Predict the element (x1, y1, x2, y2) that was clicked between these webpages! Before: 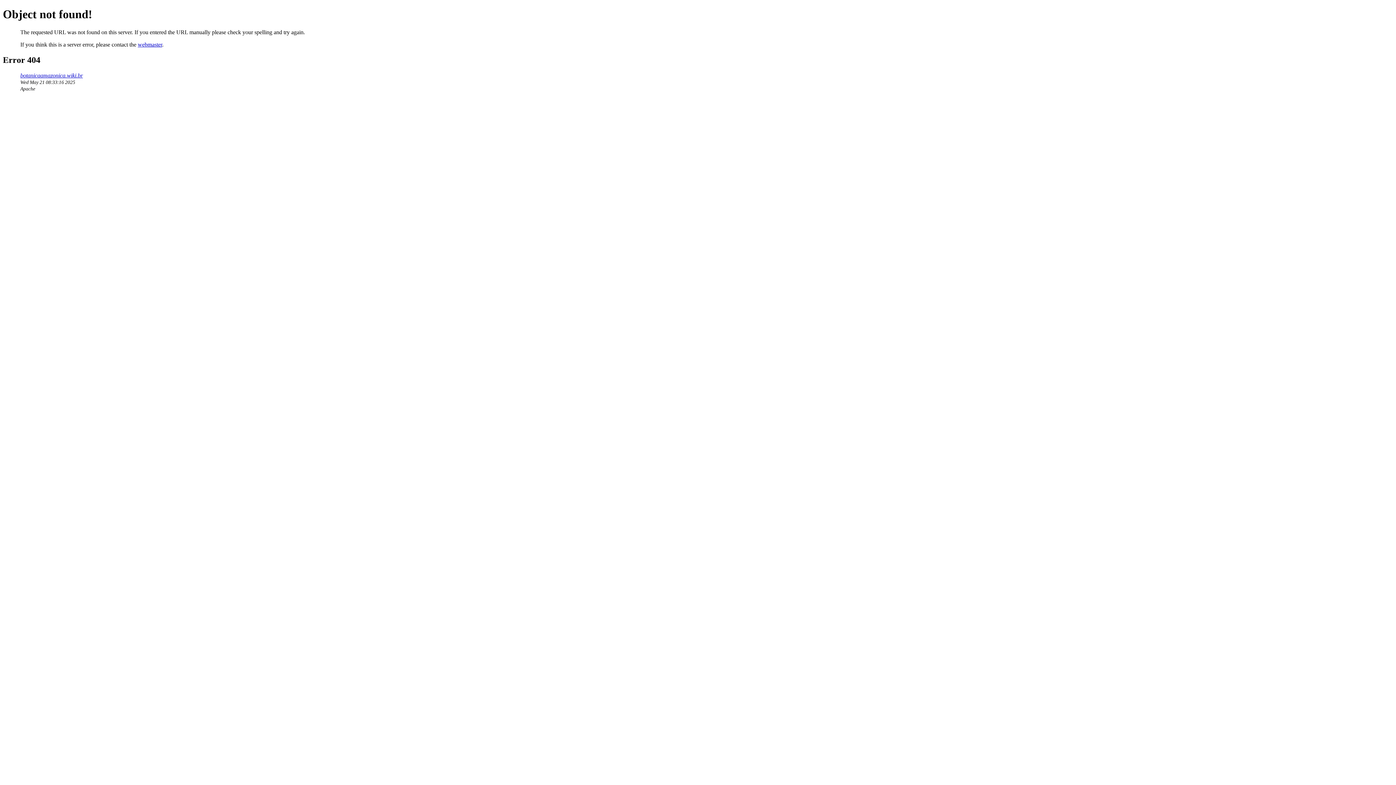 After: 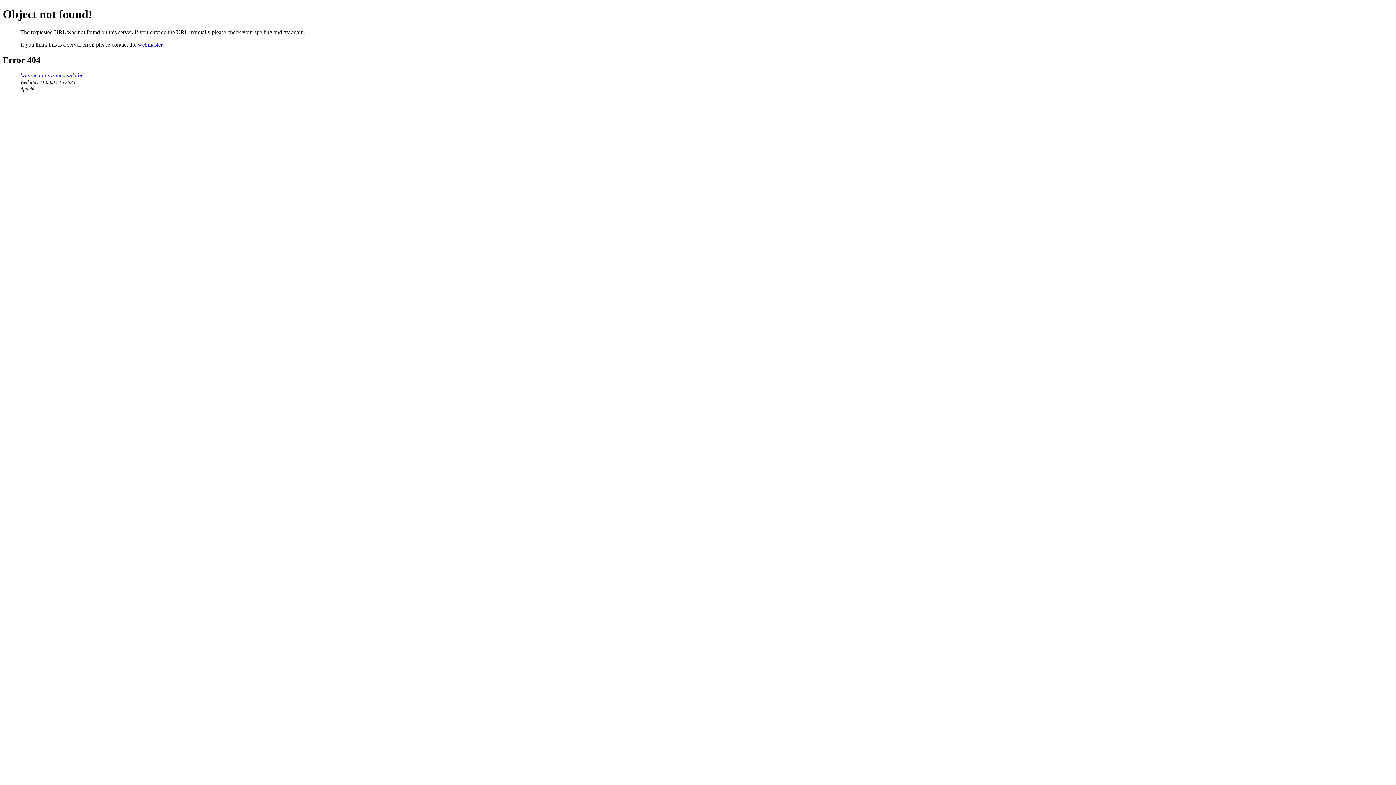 Action: bbox: (137, 41, 162, 47) label: webmaster